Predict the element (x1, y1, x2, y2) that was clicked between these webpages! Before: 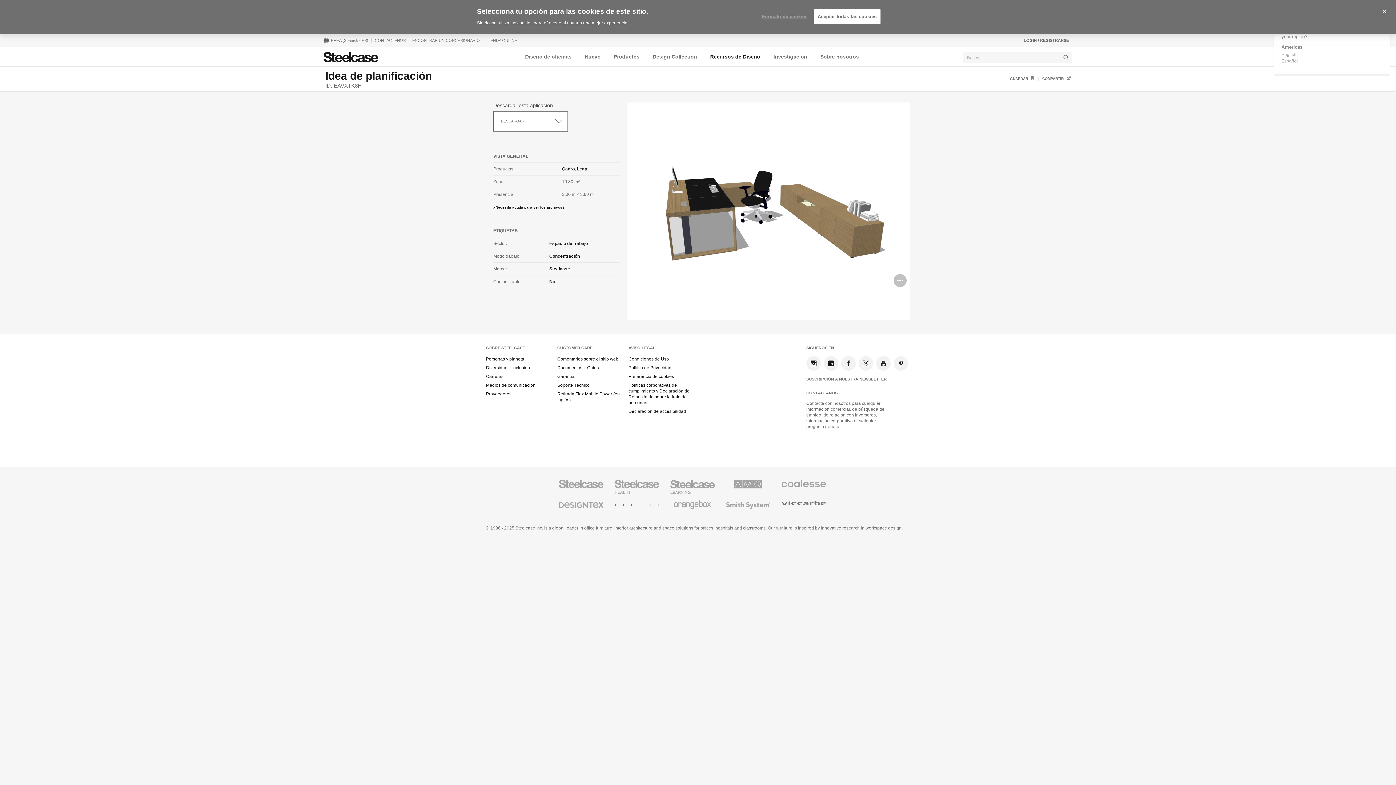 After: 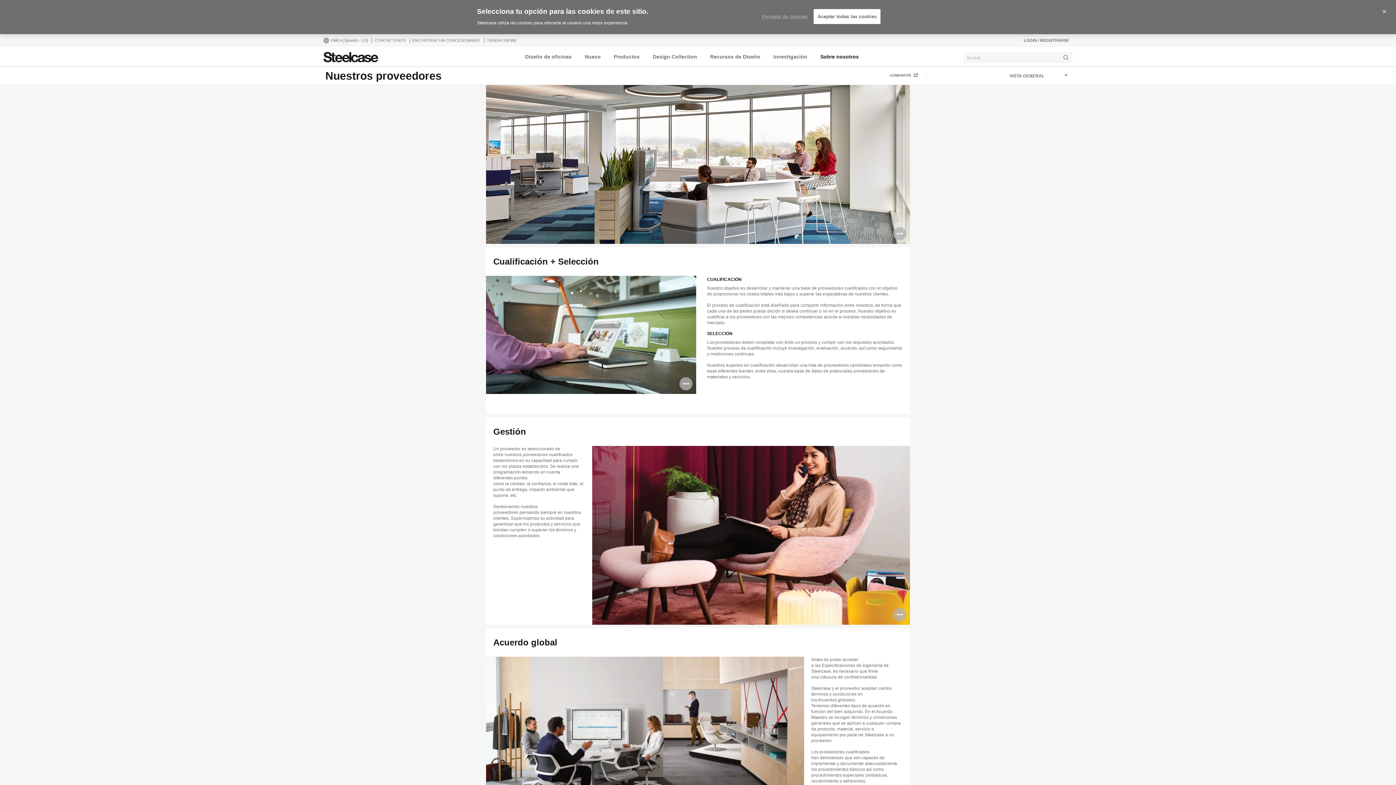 Action: bbox: (486, 391, 553, 396) label: Proveedores